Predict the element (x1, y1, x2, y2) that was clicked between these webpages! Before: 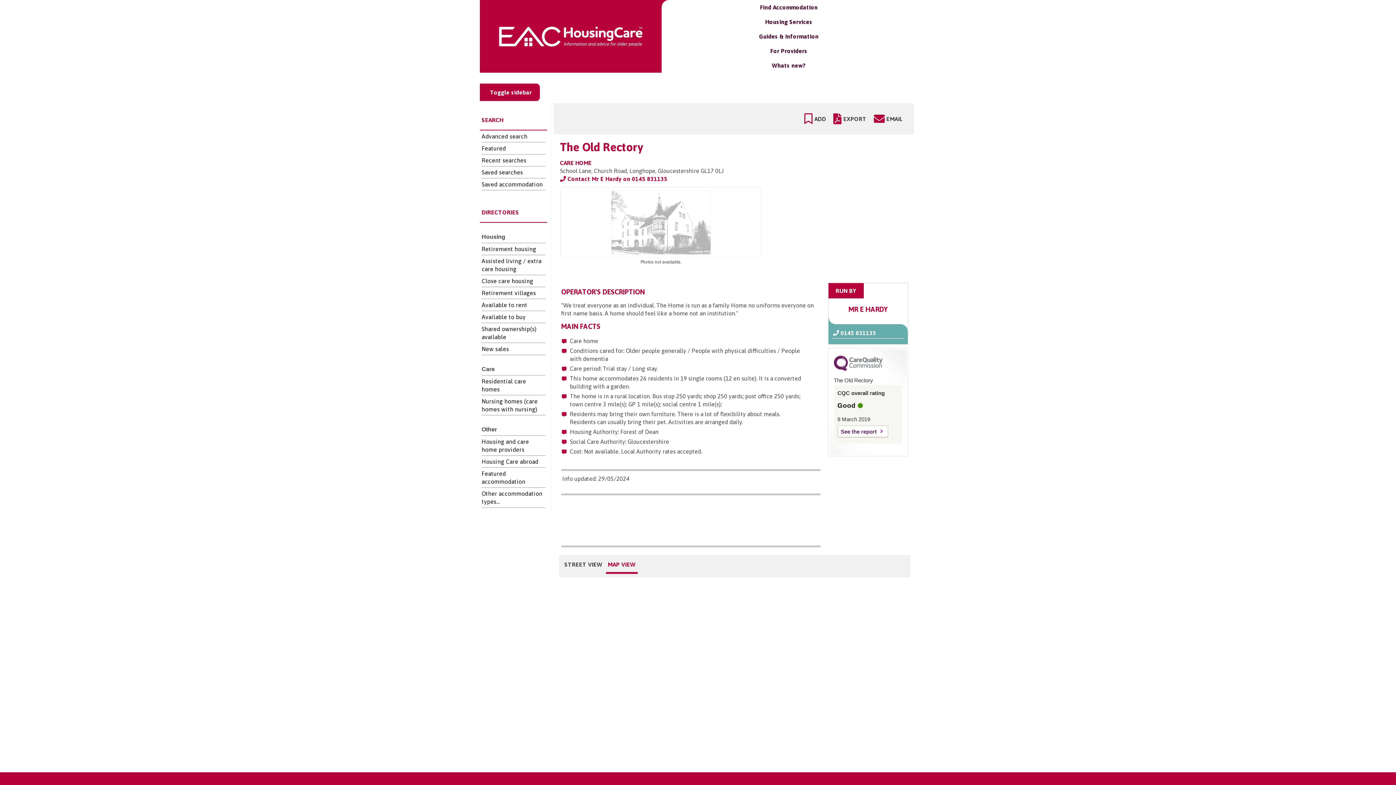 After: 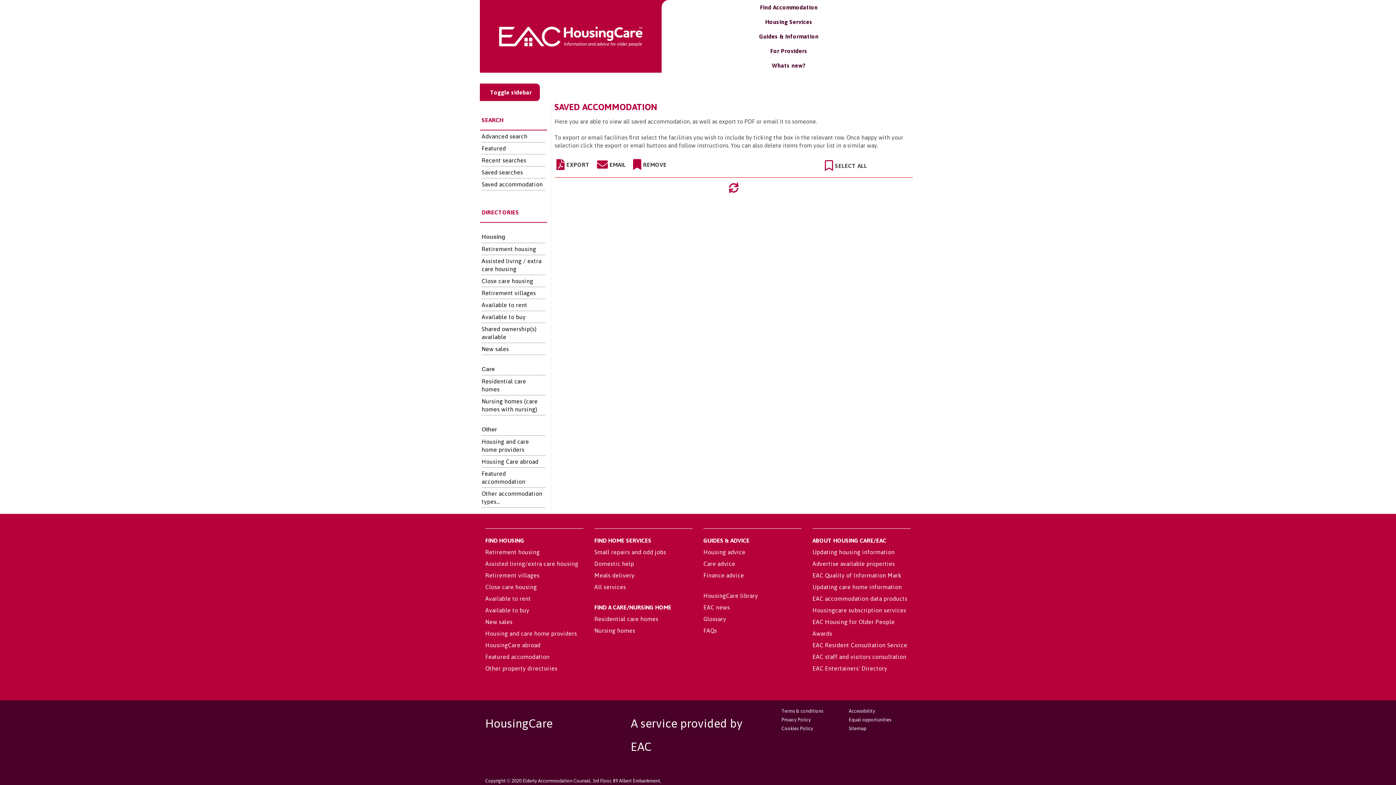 Action: bbox: (481, 181, 542, 187) label: Saved accommodation